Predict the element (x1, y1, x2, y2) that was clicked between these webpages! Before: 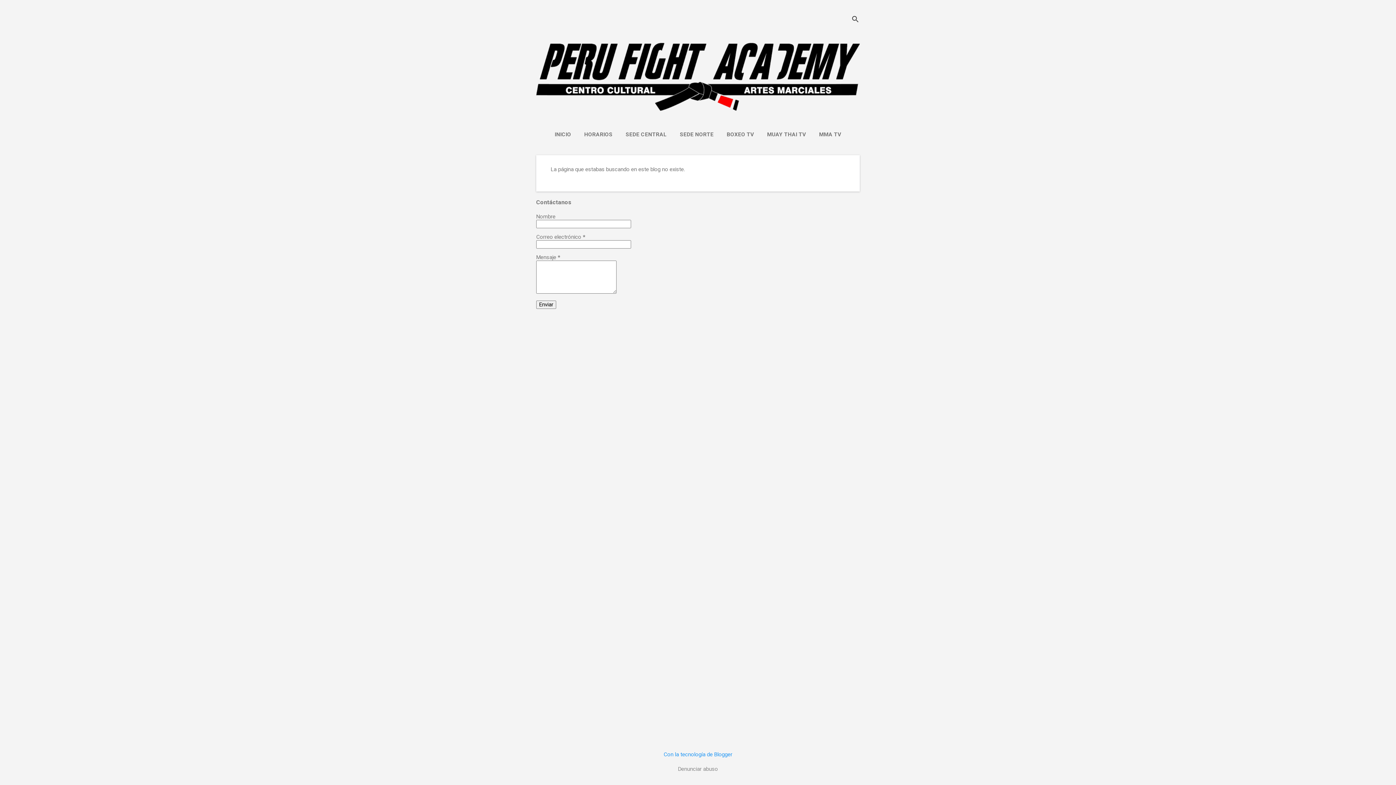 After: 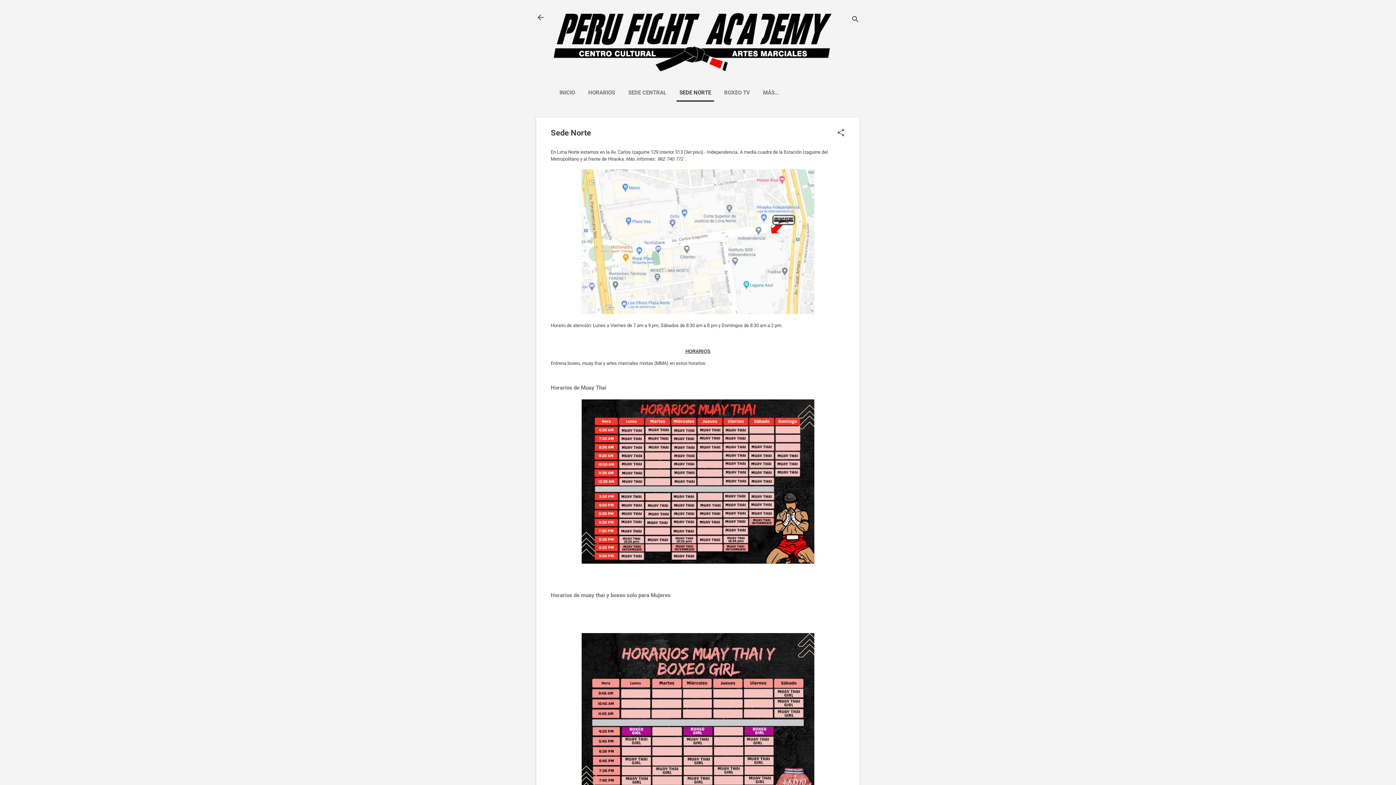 Action: label: SEDE NORTE bbox: (677, 126, 716, 142)